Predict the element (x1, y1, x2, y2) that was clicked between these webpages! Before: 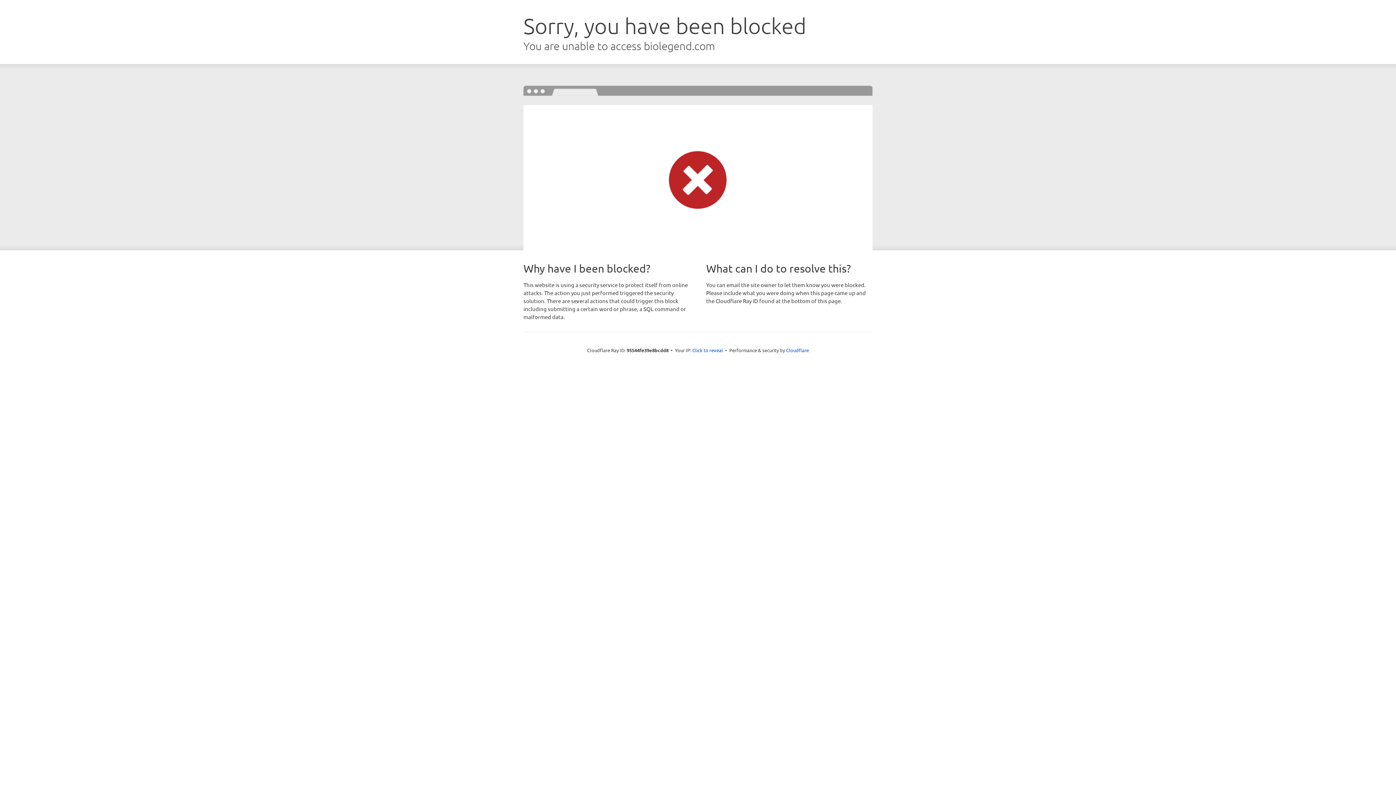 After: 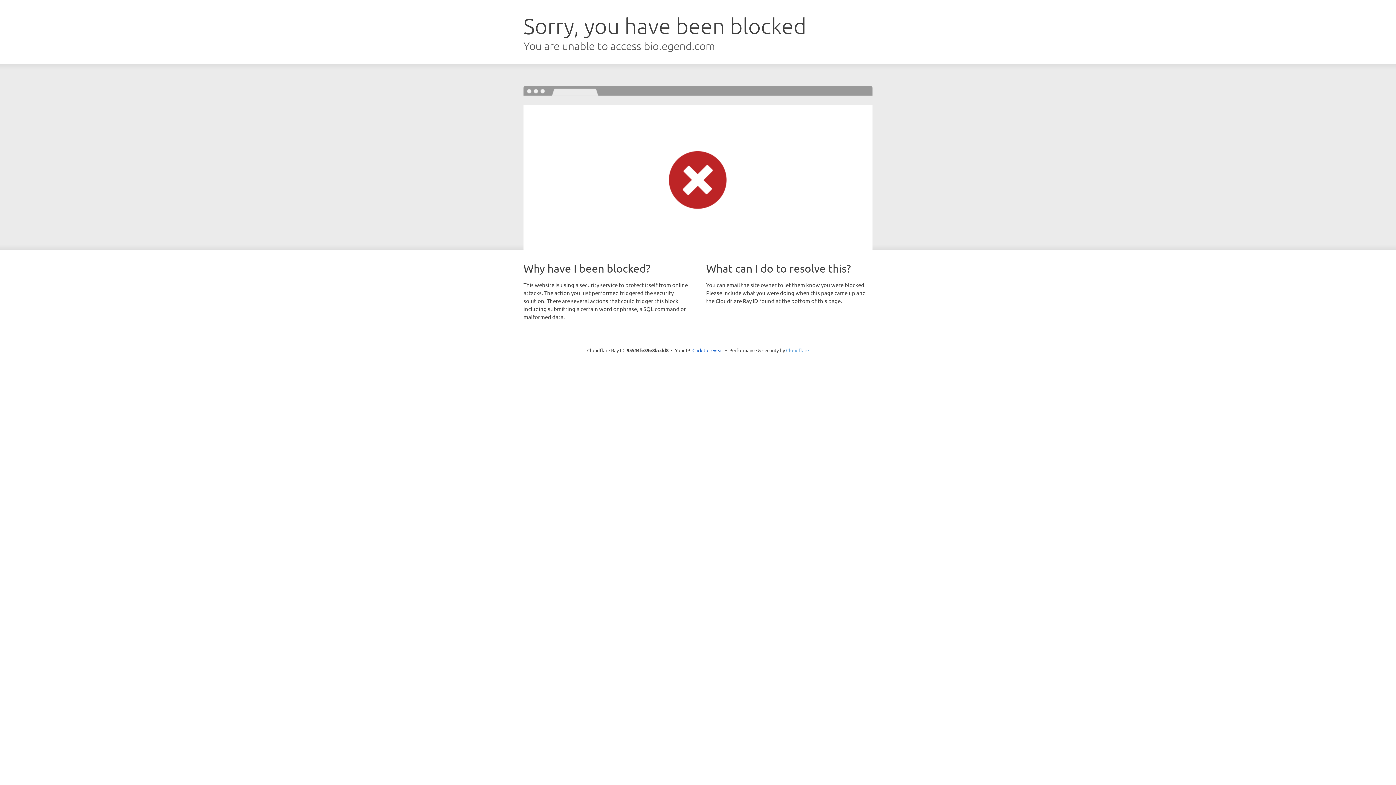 Action: bbox: (786, 347, 809, 353) label: Cloudflare